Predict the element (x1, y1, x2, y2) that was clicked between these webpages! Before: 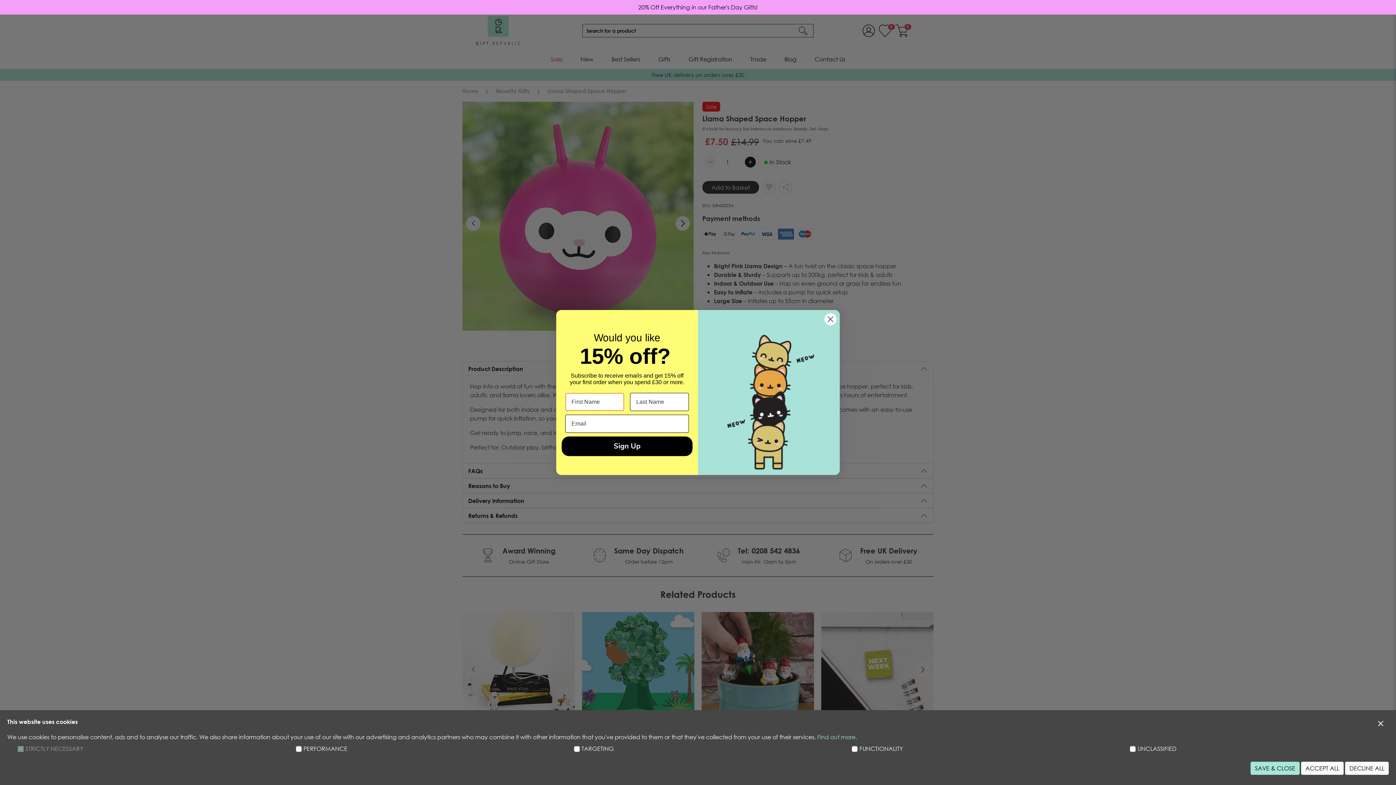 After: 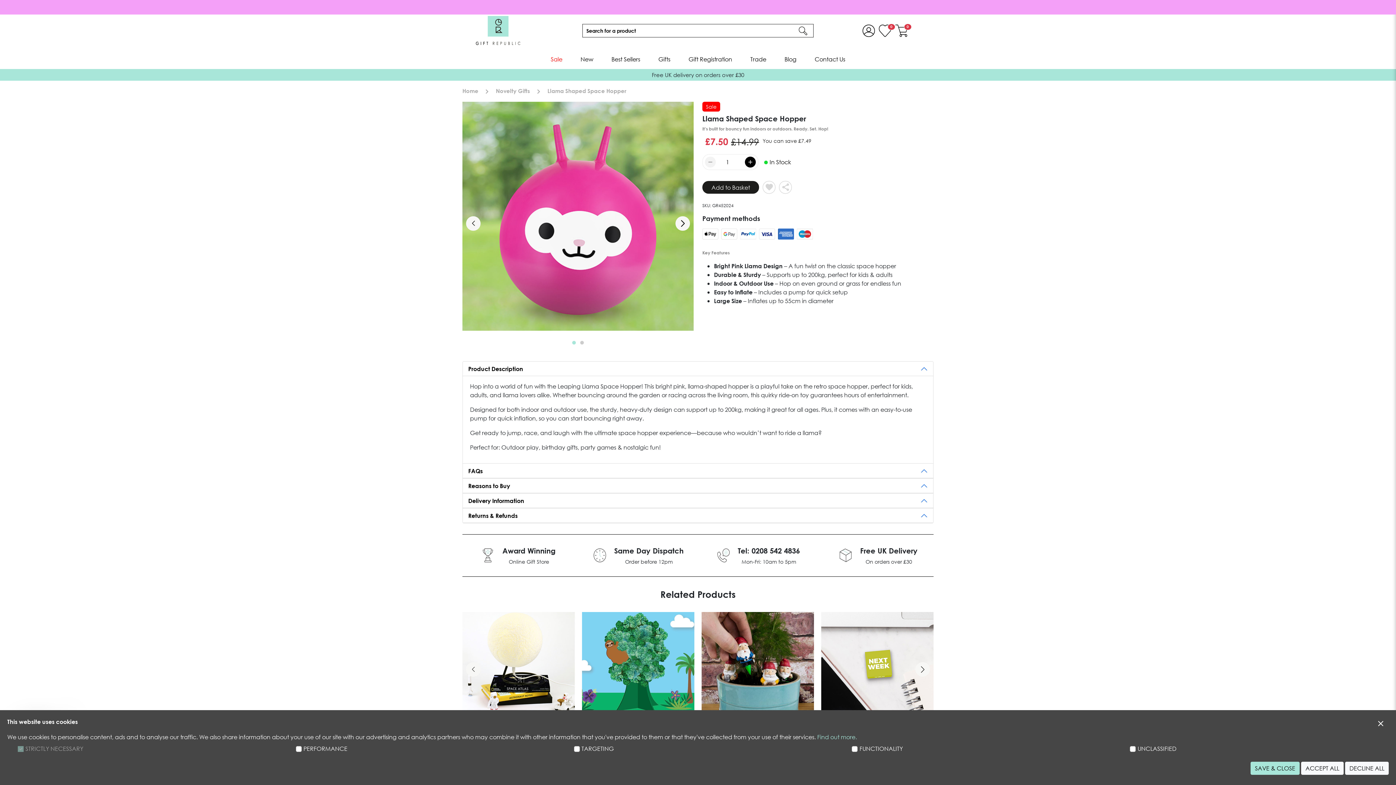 Action: bbox: (817, 733, 857, 741) label: Find out more.